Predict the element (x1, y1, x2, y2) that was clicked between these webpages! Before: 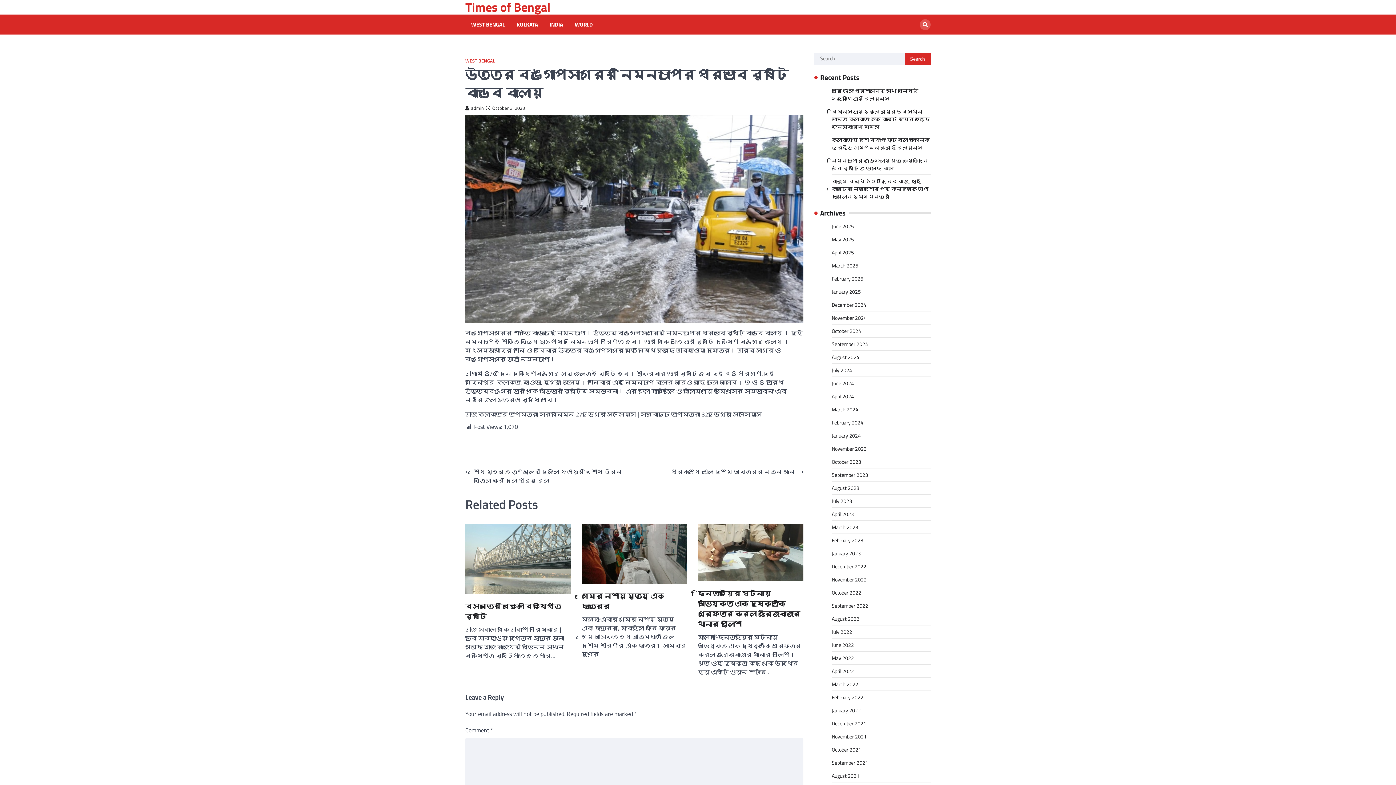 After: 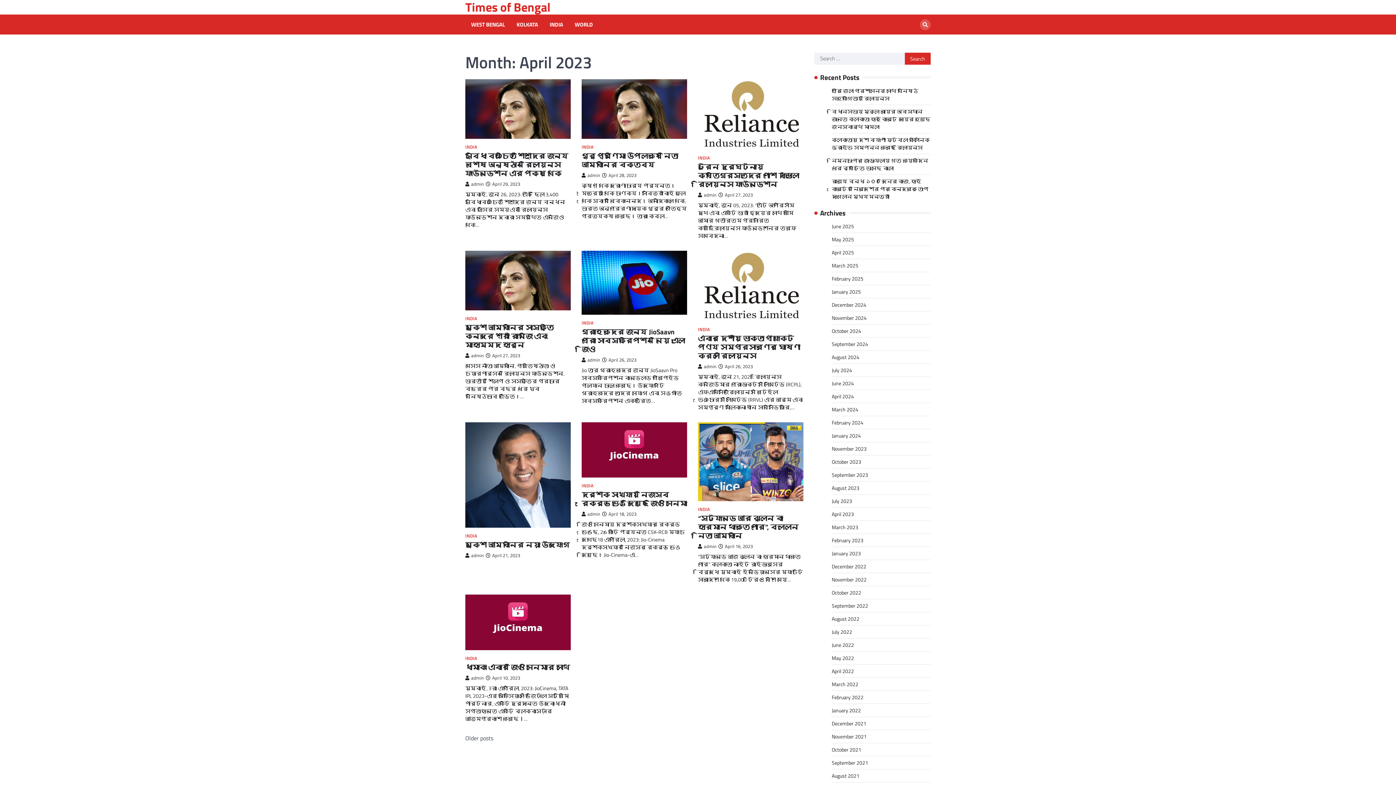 Action: label: April 2023 bbox: (832, 510, 854, 518)